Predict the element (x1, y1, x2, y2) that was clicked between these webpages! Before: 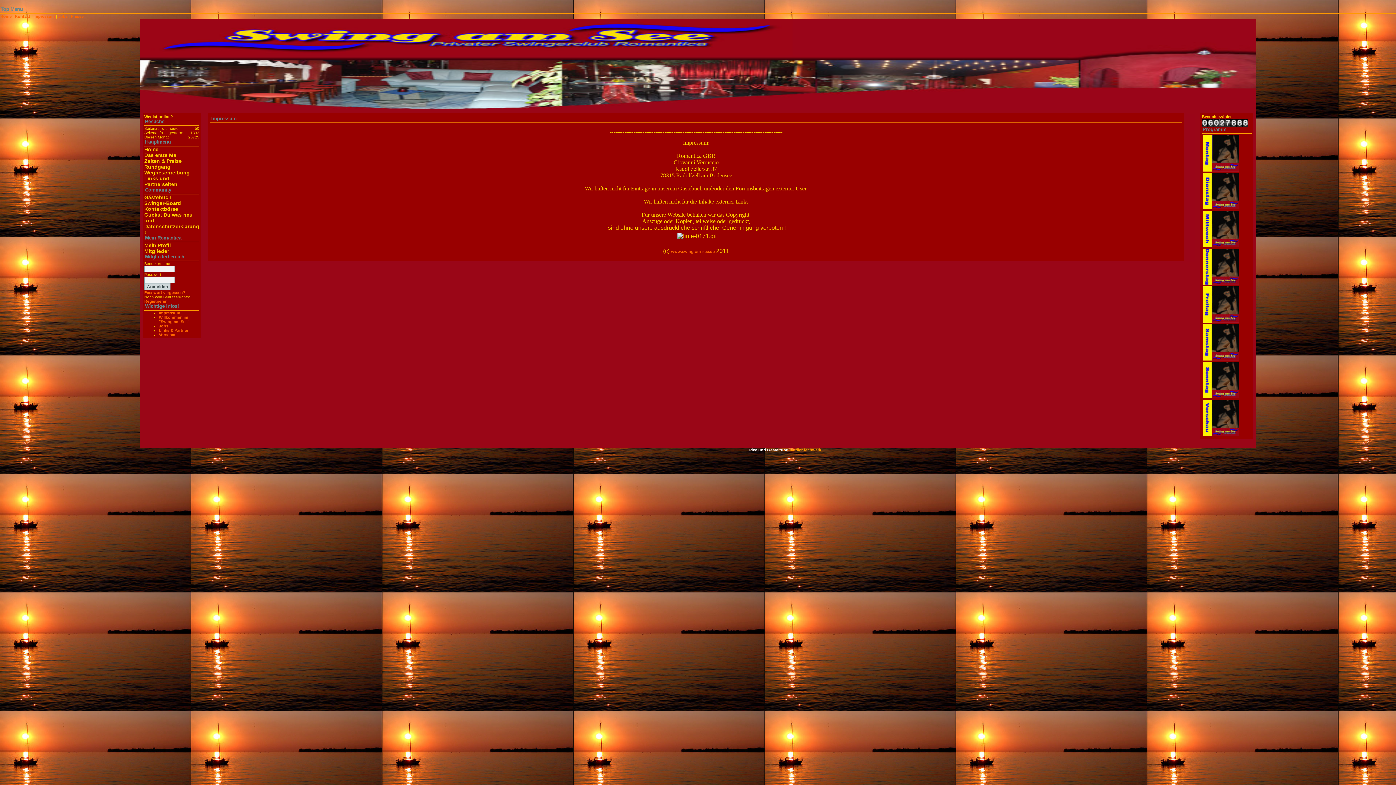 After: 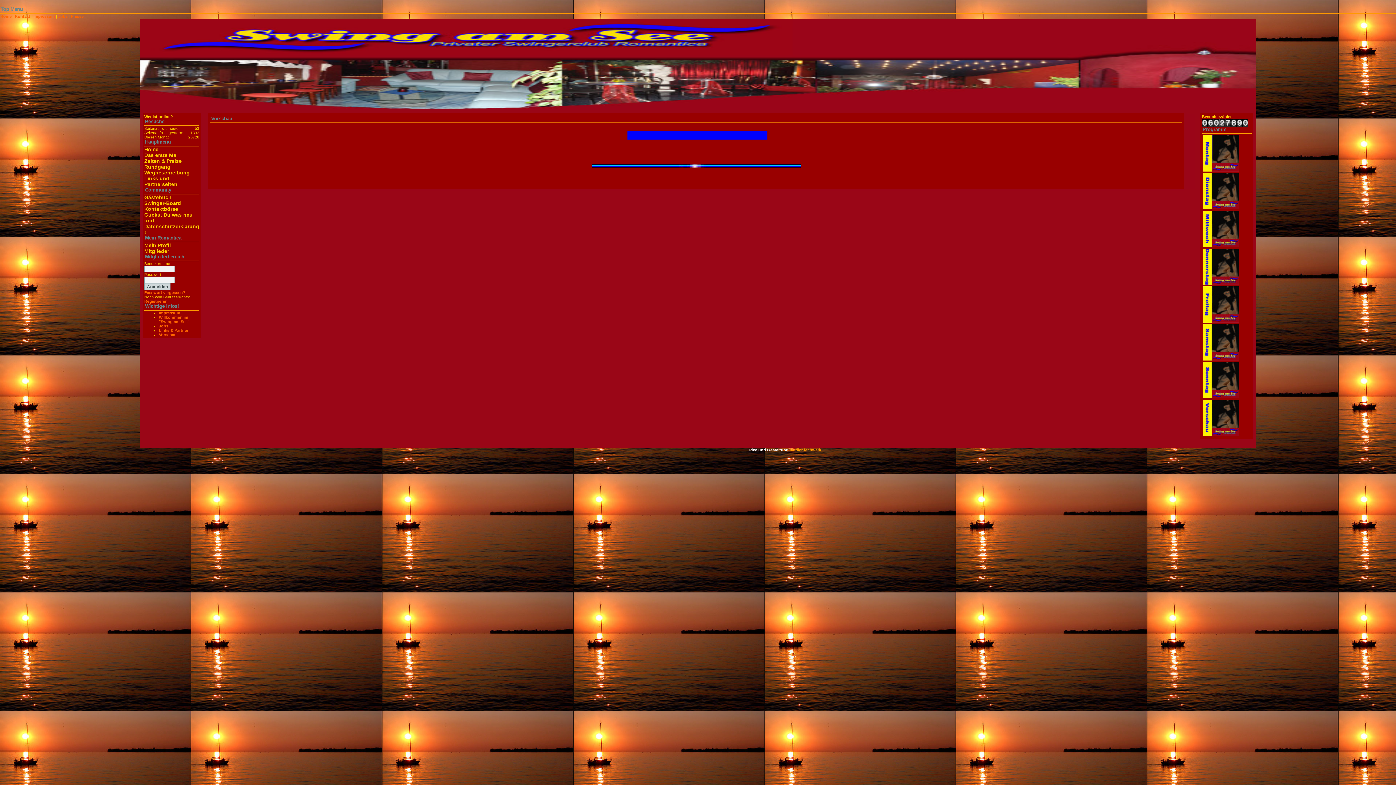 Action: bbox: (158, 332, 176, 337) label: Vorschau